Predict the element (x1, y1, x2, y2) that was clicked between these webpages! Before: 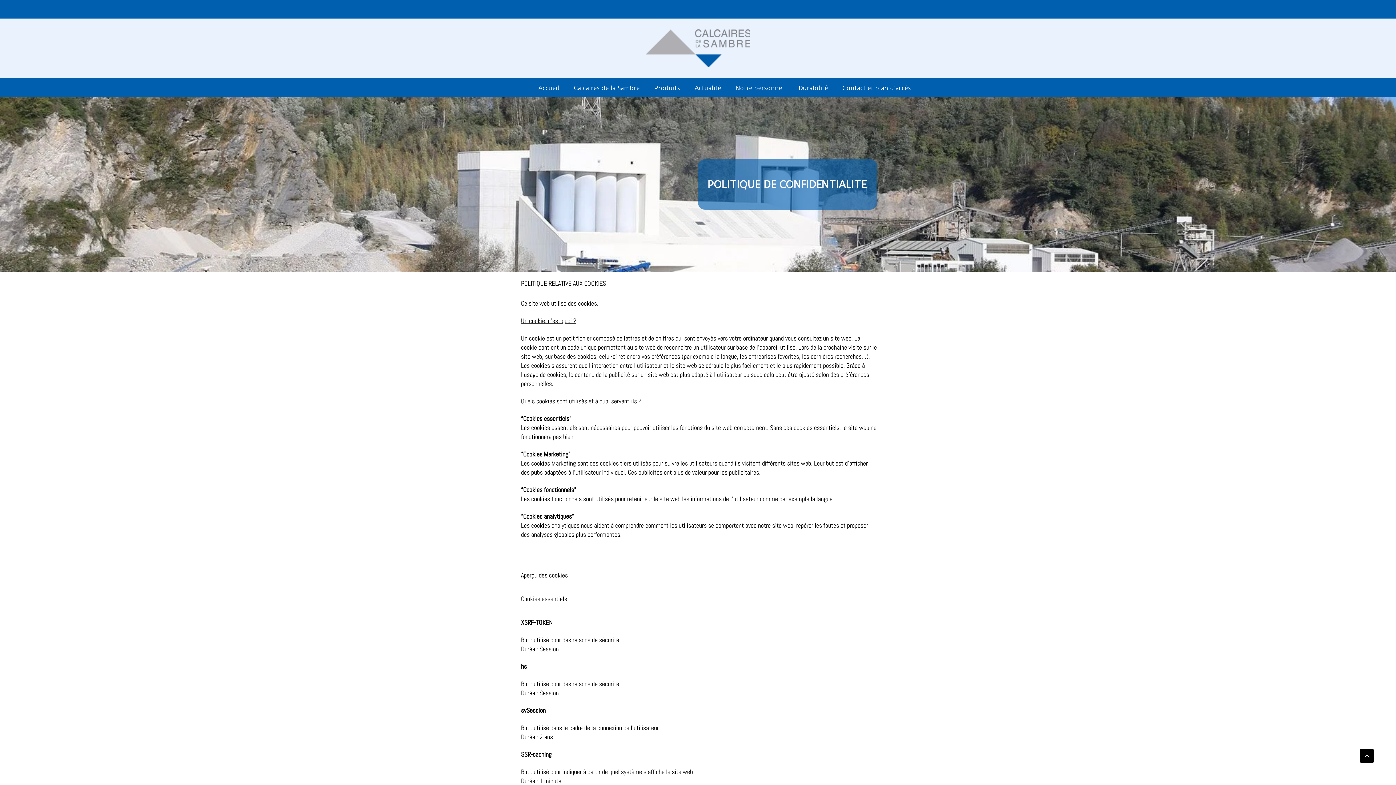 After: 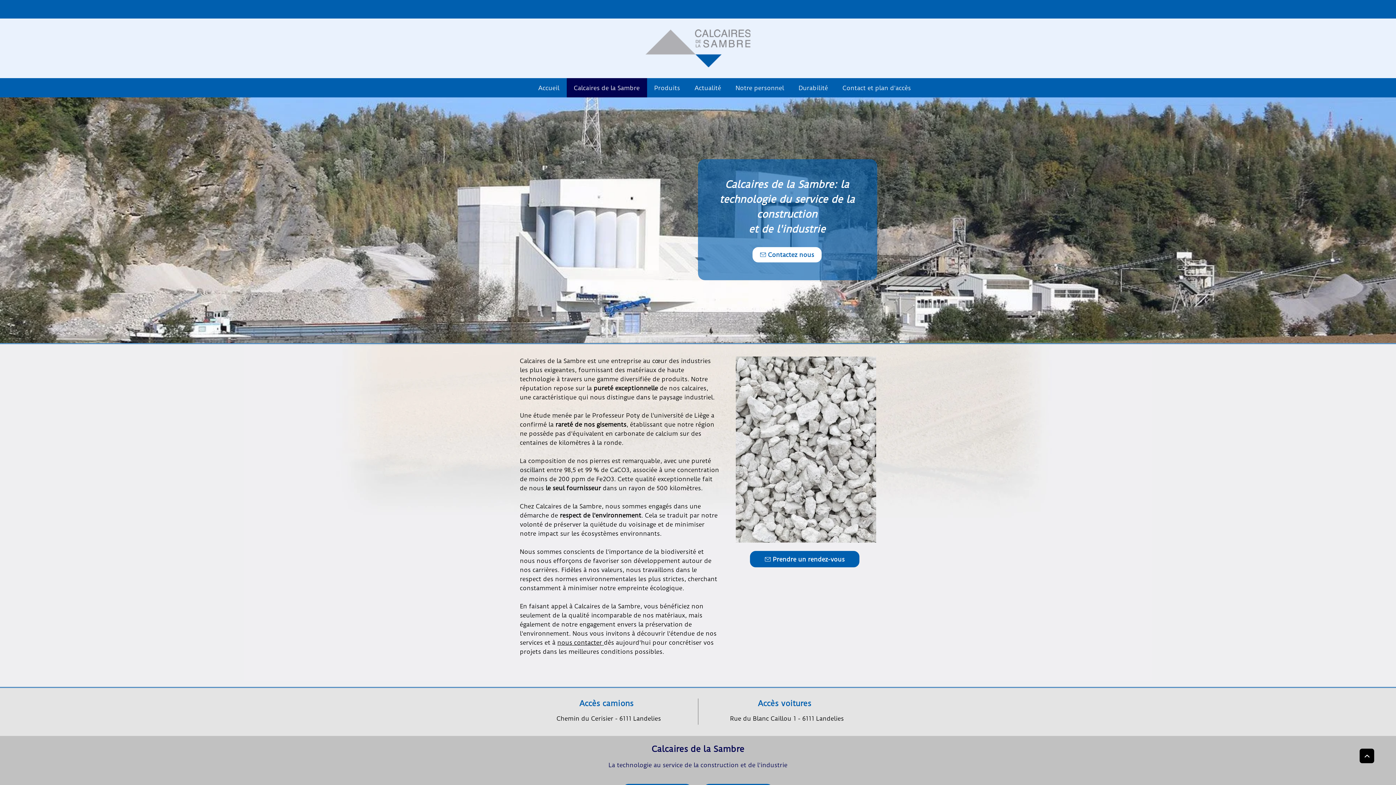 Action: label: Calcaires de la Sambre bbox: (566, 78, 647, 97)